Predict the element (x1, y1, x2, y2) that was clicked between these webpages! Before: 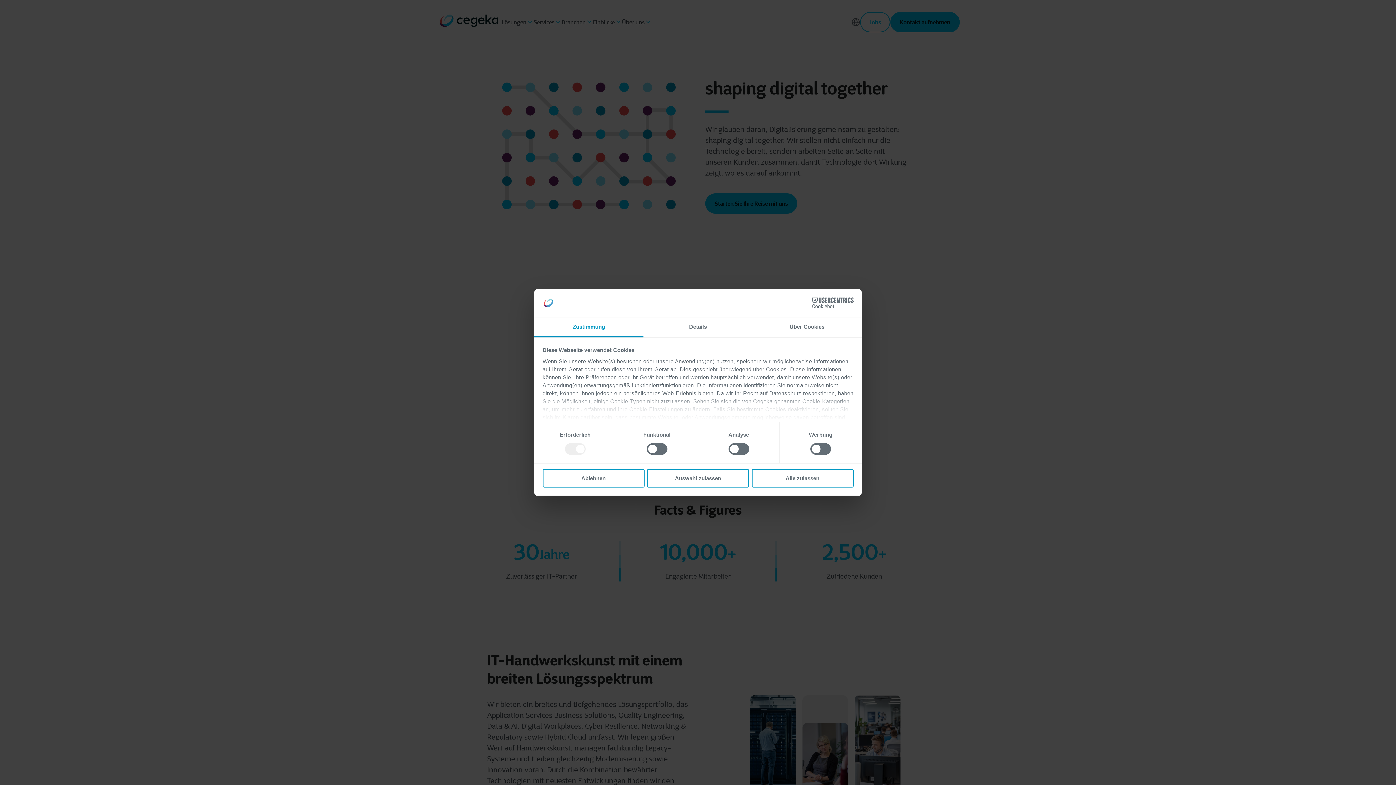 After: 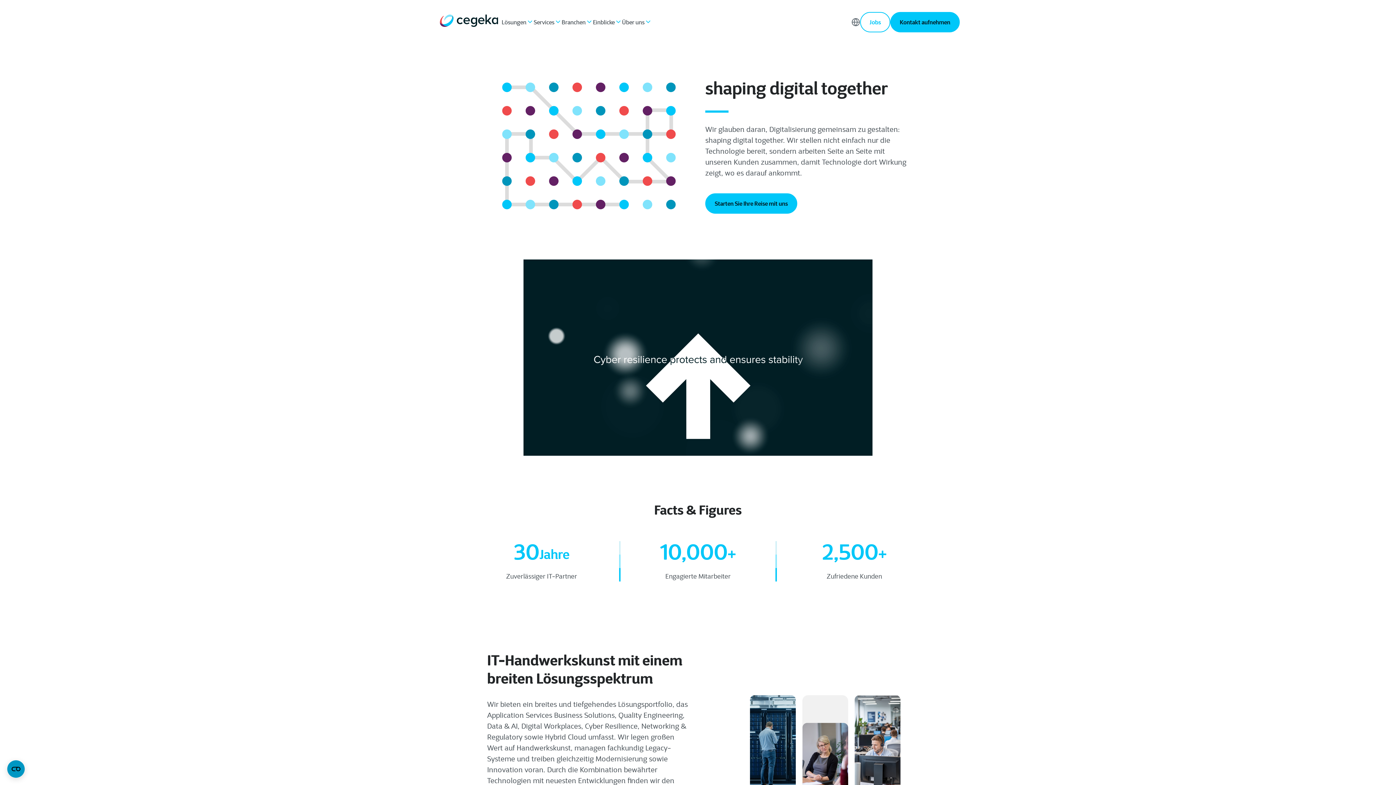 Action: bbox: (751, 469, 853, 487) label: Alle zulassen